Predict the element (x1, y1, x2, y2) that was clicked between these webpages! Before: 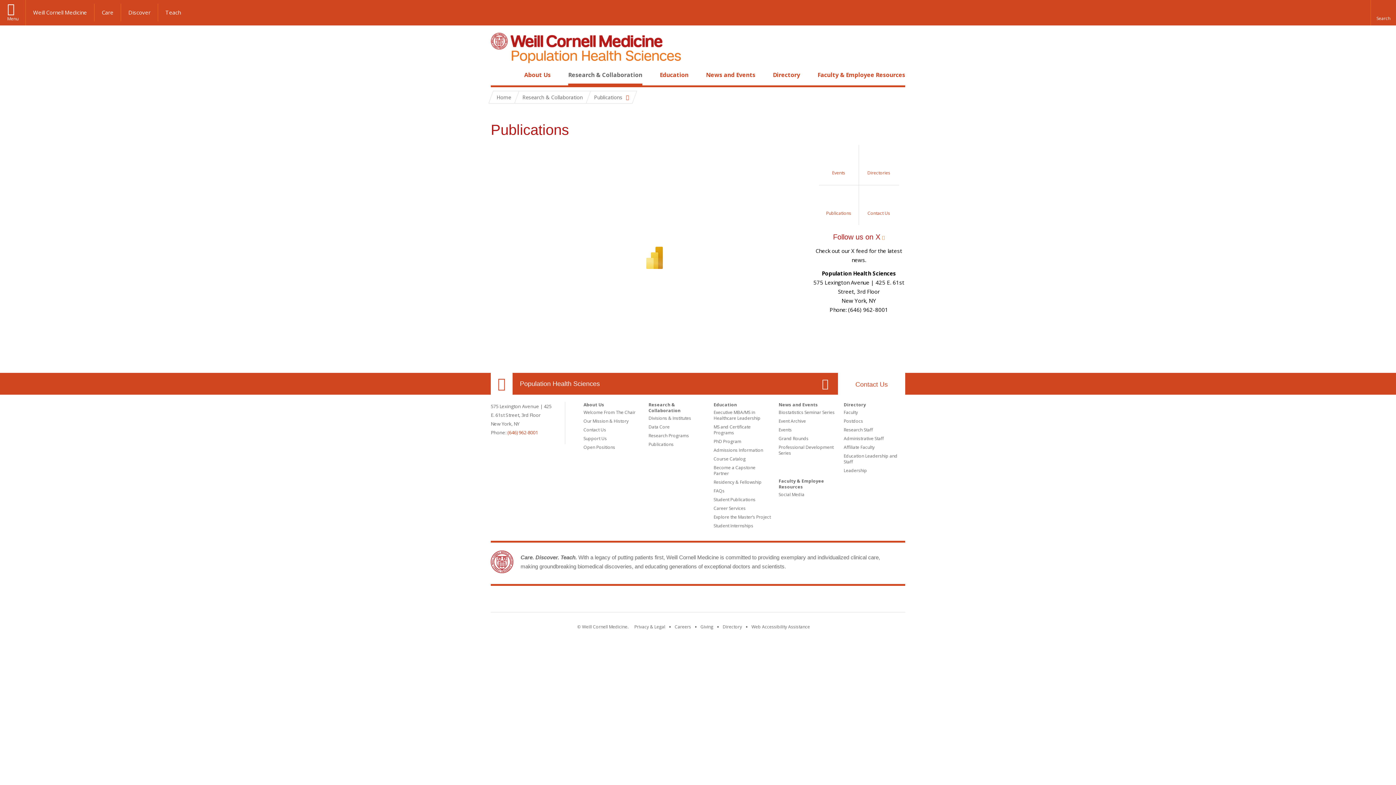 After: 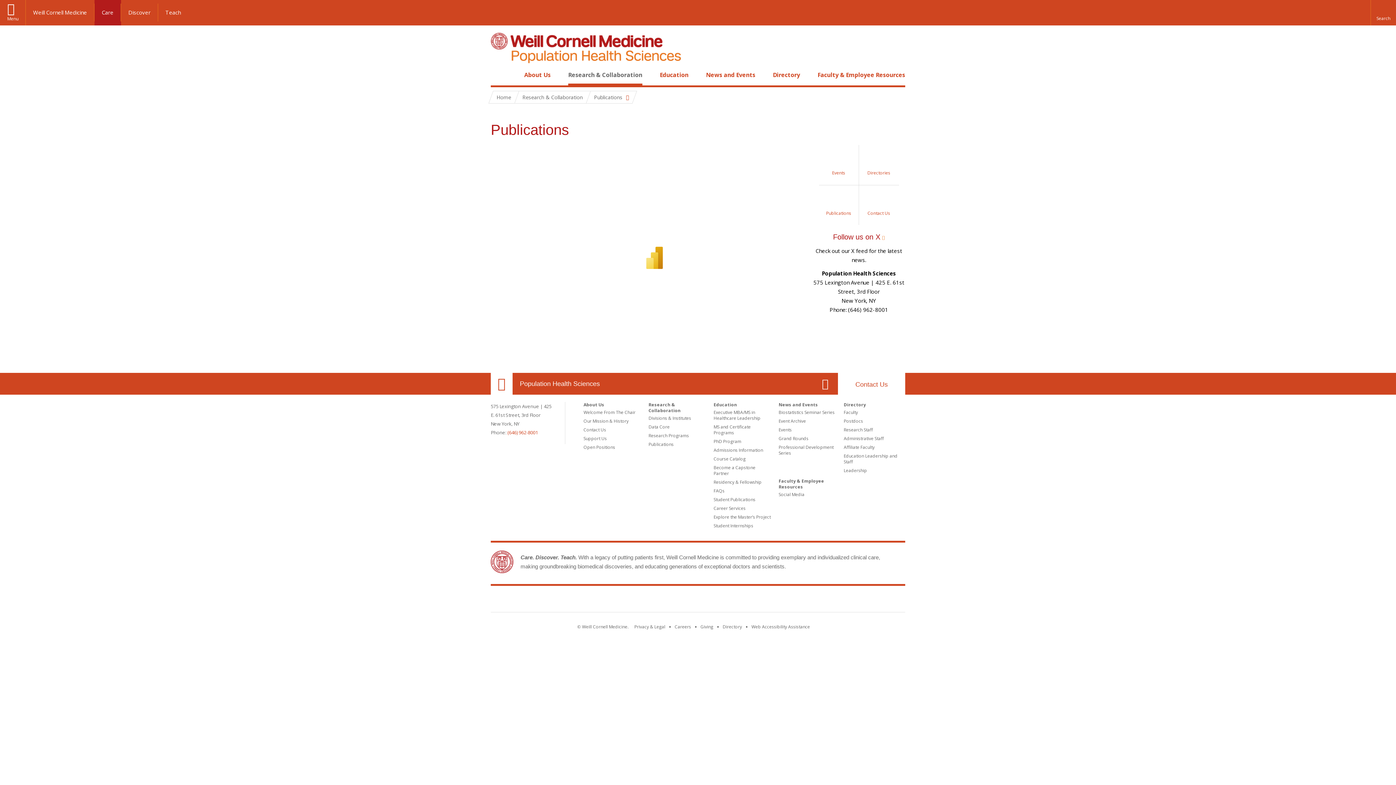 Action: label: Care bbox: (94, 3, 121, 21)